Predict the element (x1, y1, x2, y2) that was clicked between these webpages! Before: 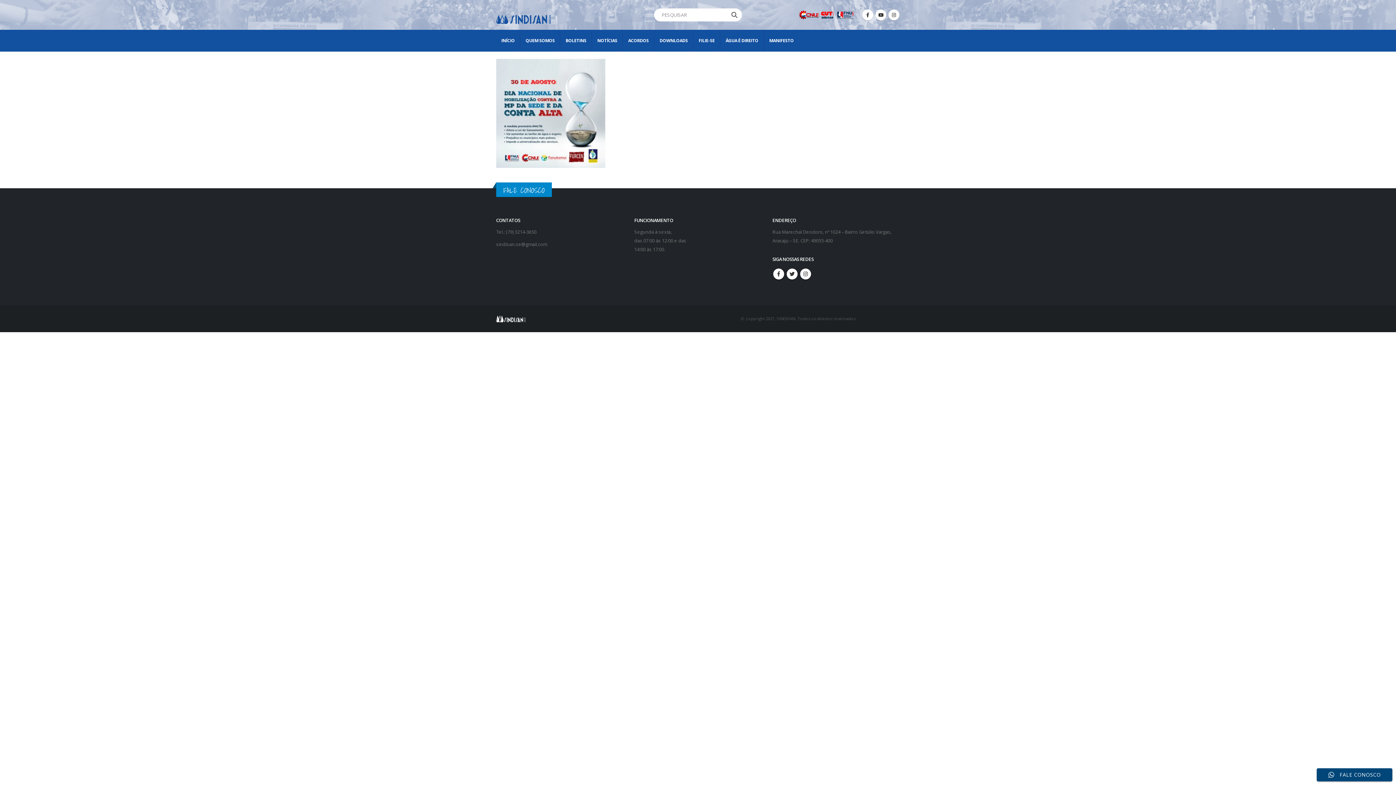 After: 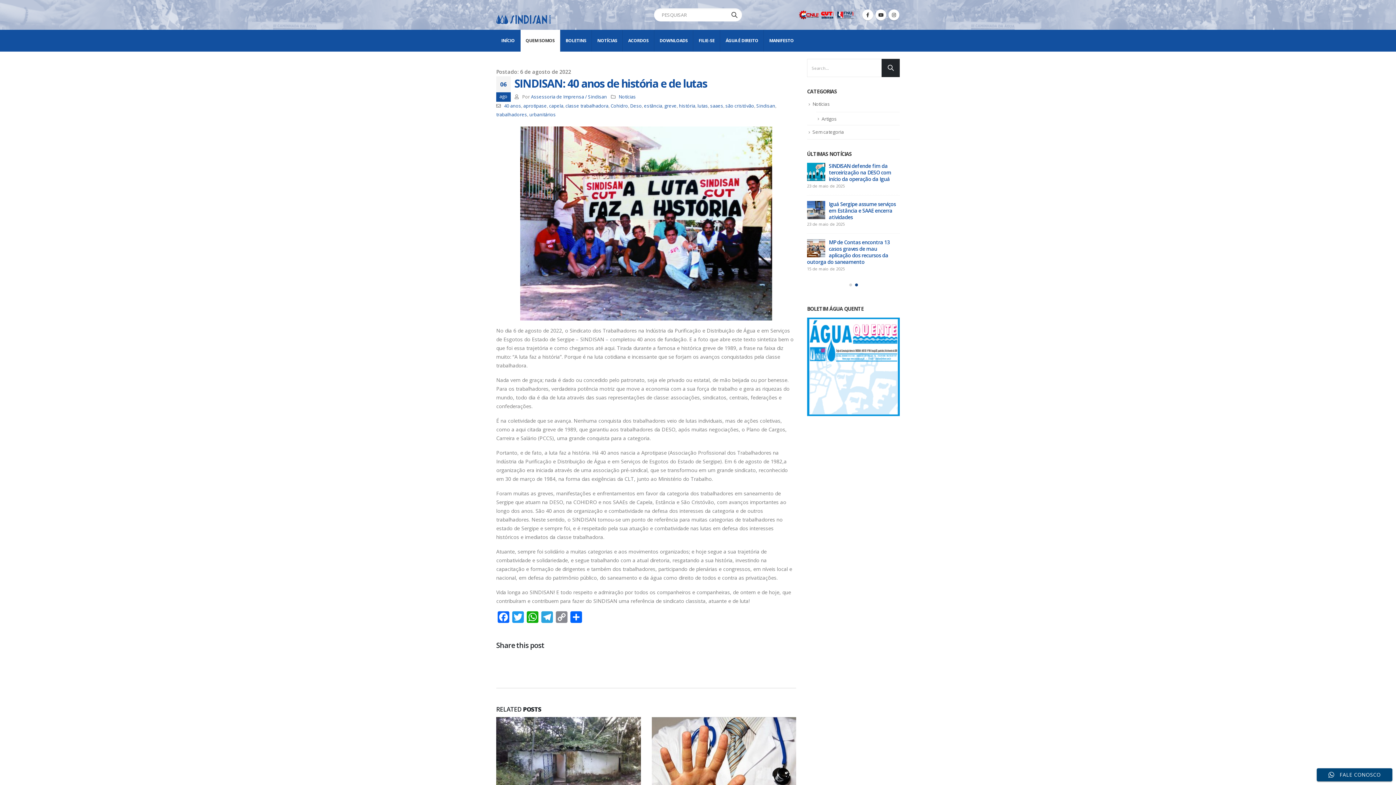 Action: label: QUEM SOMOS bbox: (520, 29, 560, 51)